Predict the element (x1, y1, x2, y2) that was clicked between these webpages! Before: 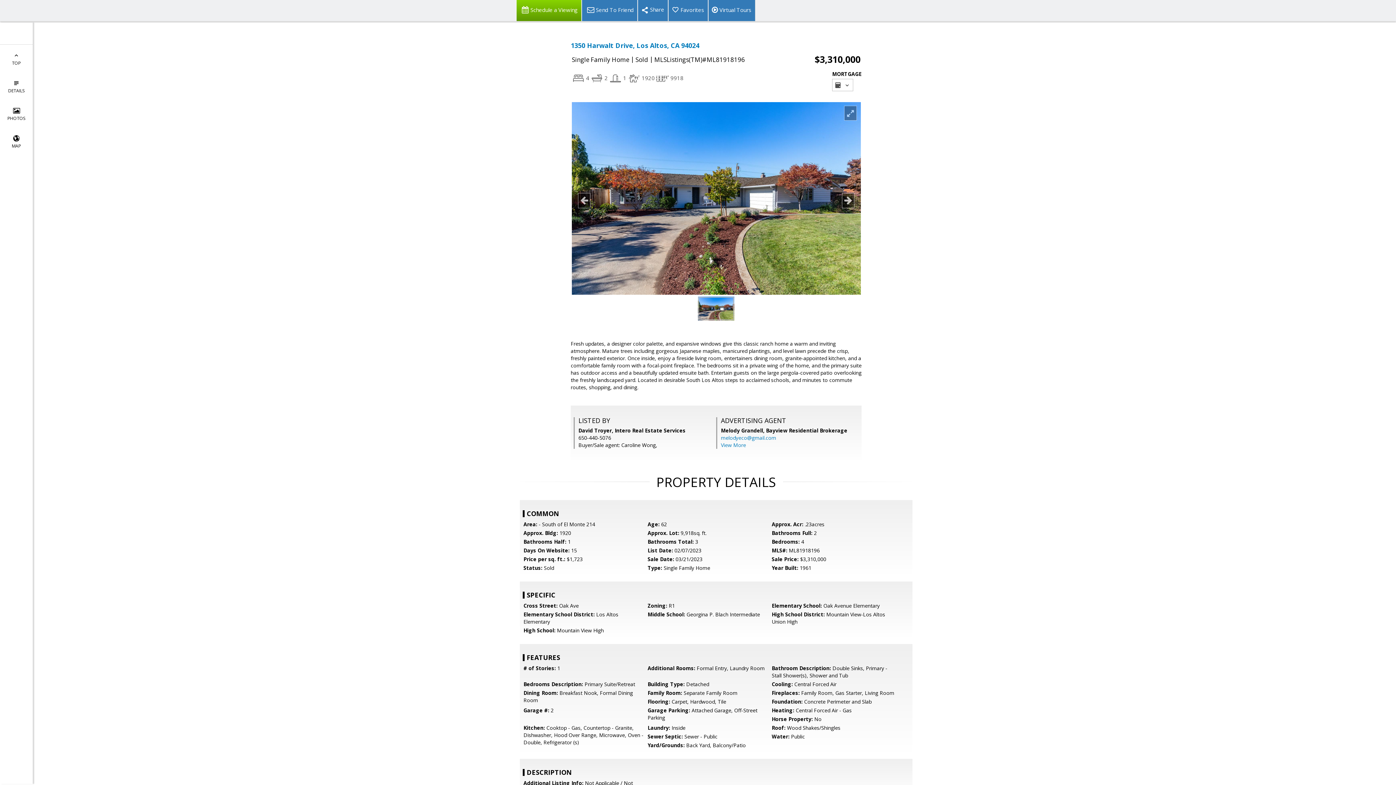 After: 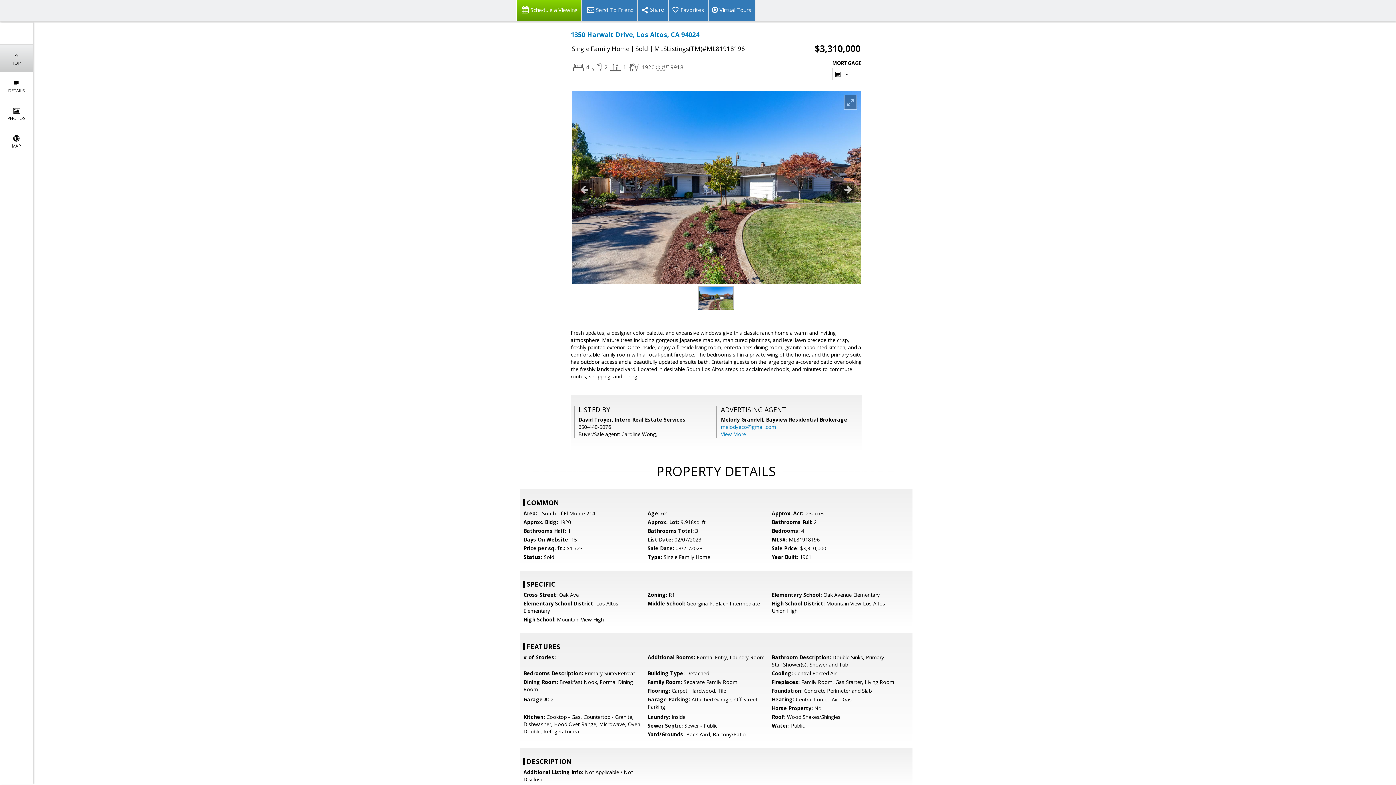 Action: label: 
TOP bbox: (0, 44, 32, 72)